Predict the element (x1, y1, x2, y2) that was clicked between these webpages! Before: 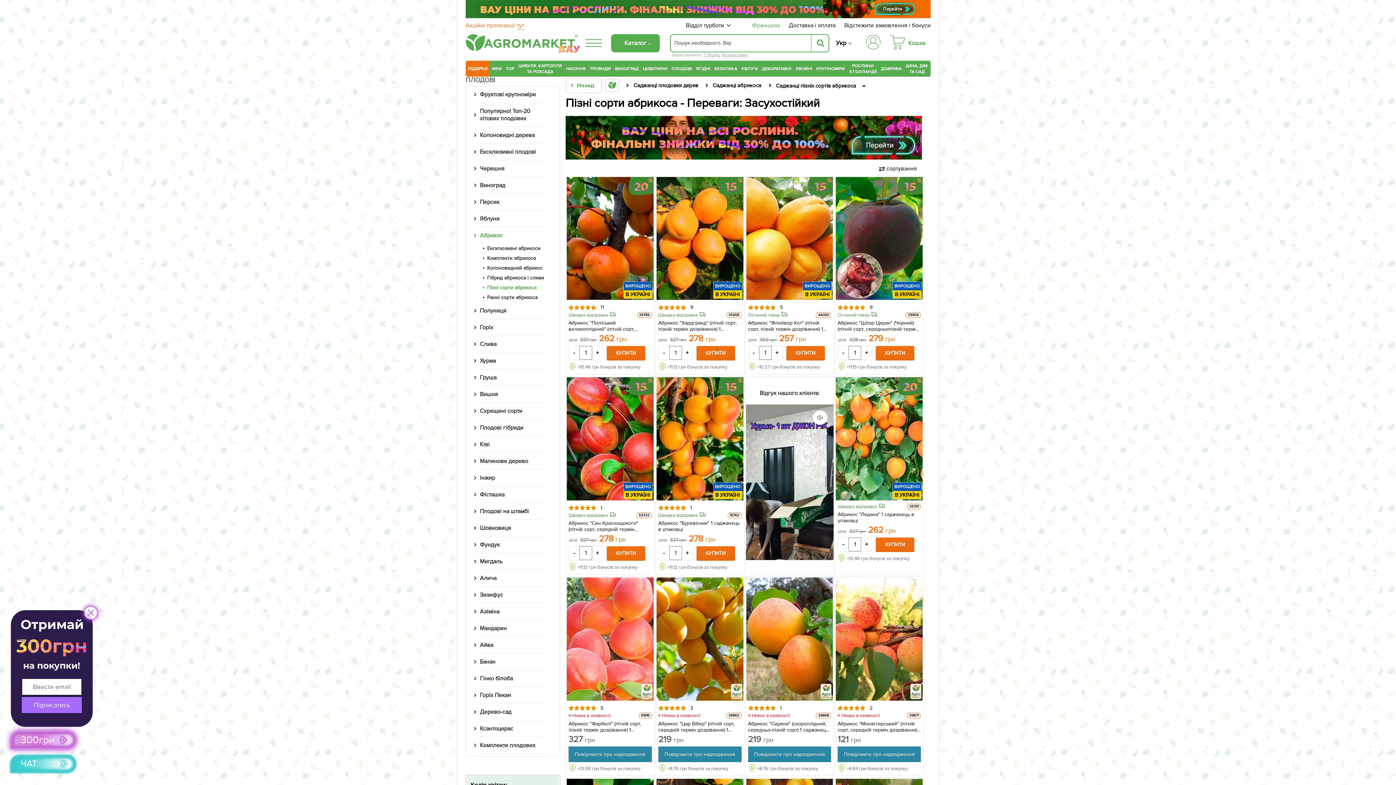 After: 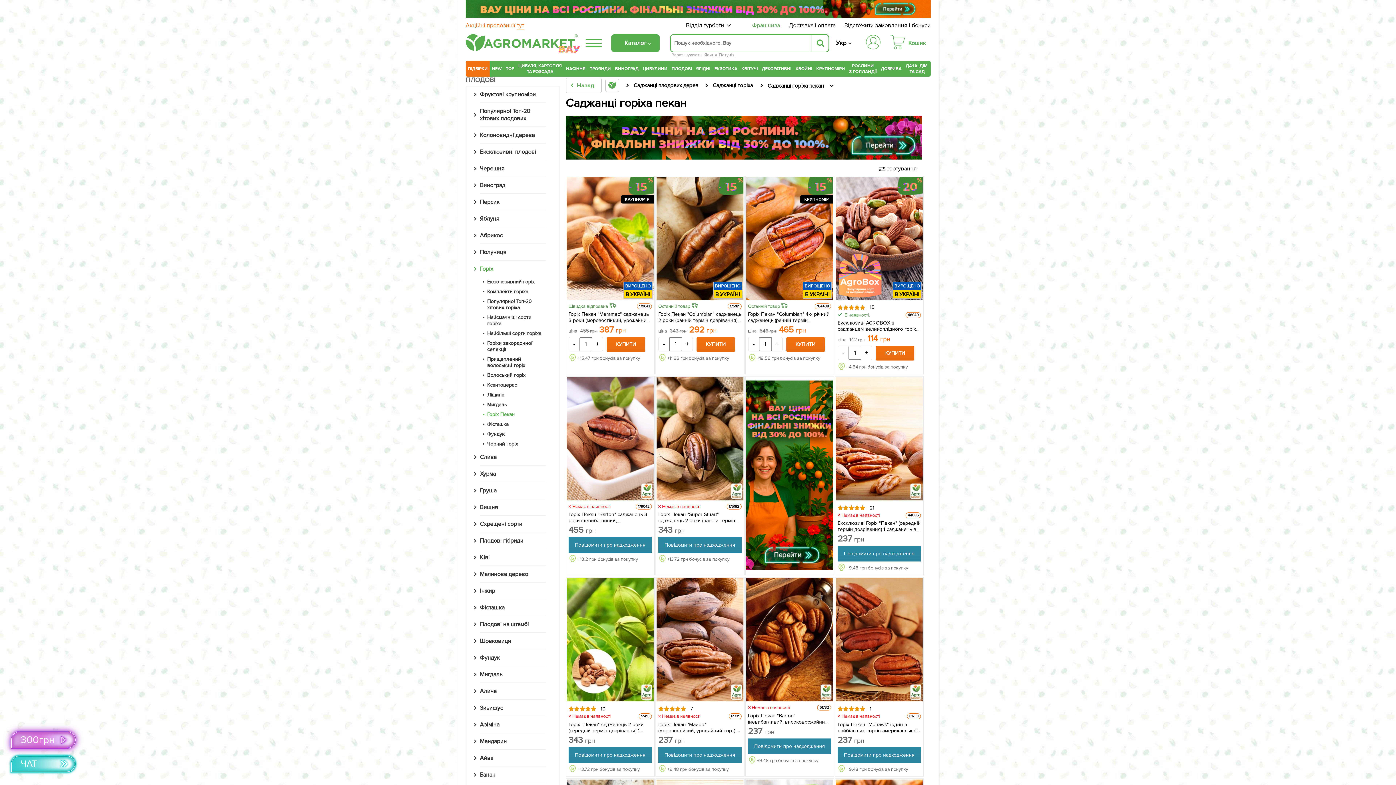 Action: label: Горіх Пекан bbox: (480, 687, 546, 704)